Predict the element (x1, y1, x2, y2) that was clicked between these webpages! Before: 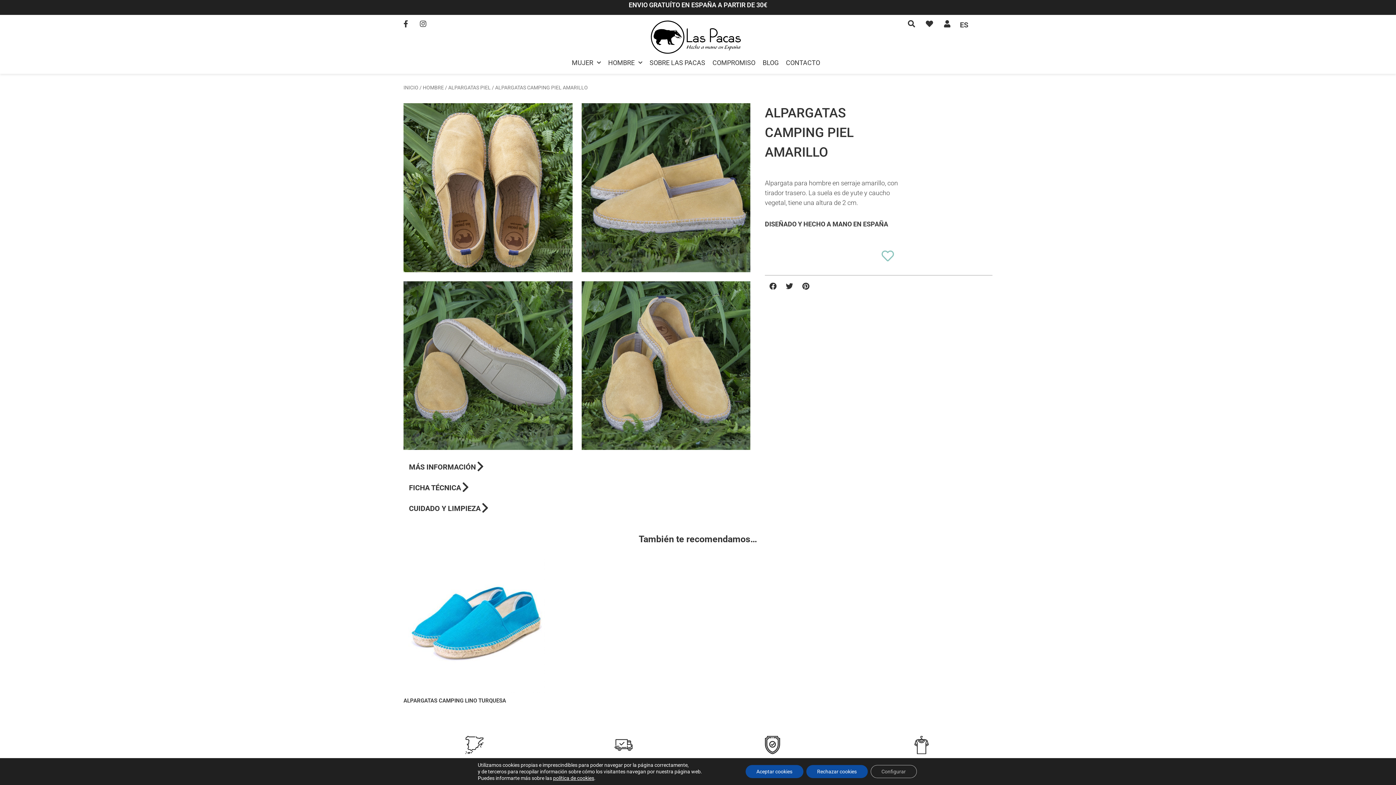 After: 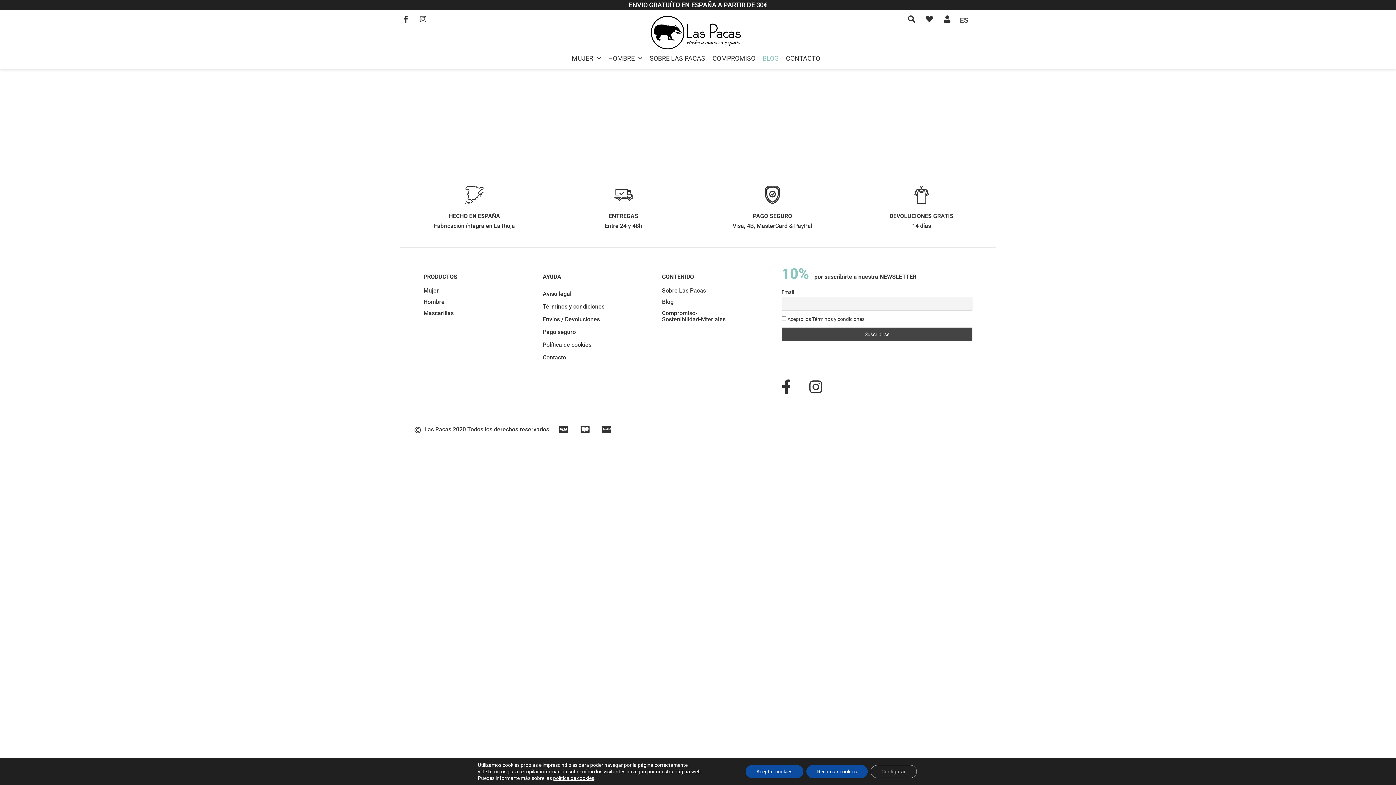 Action: label: BLOG bbox: (759, 55, 782, 70)